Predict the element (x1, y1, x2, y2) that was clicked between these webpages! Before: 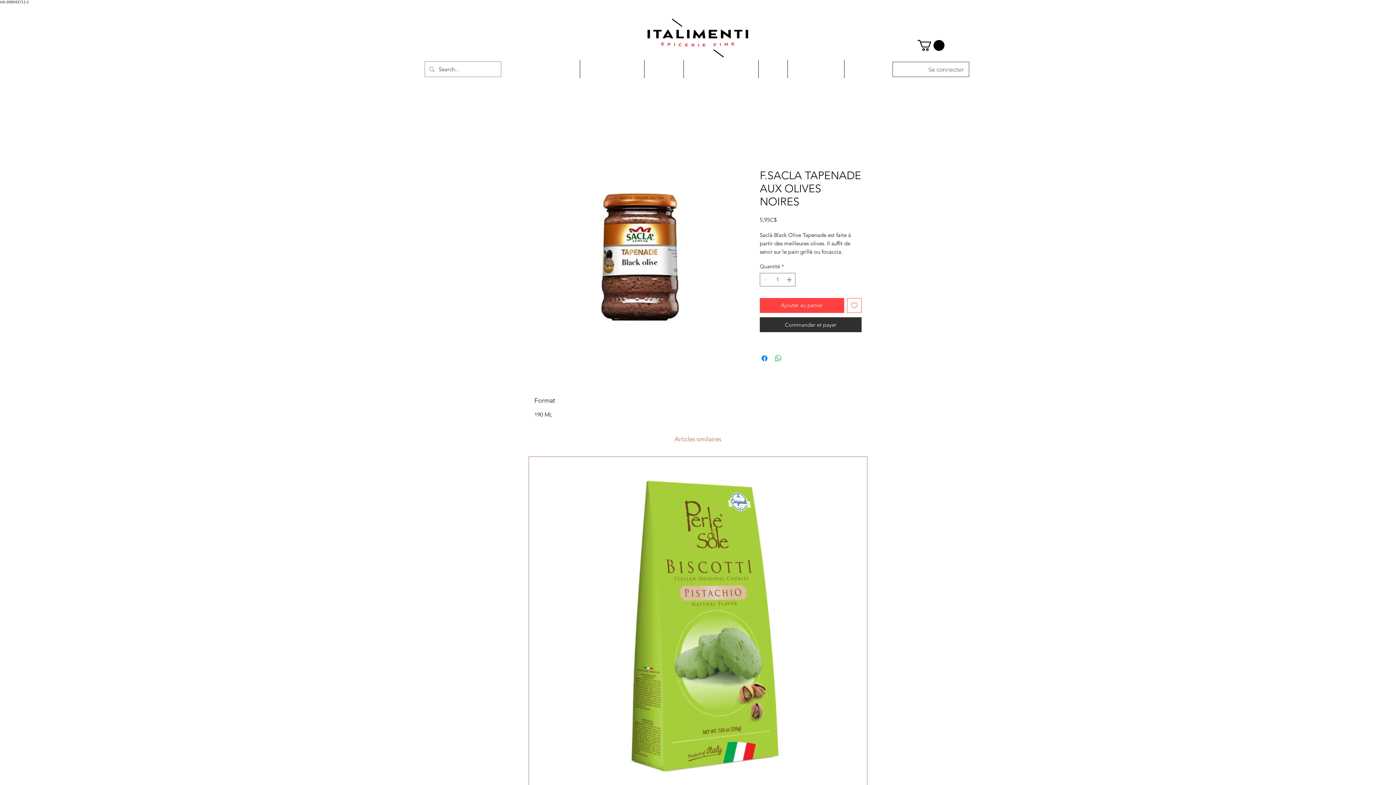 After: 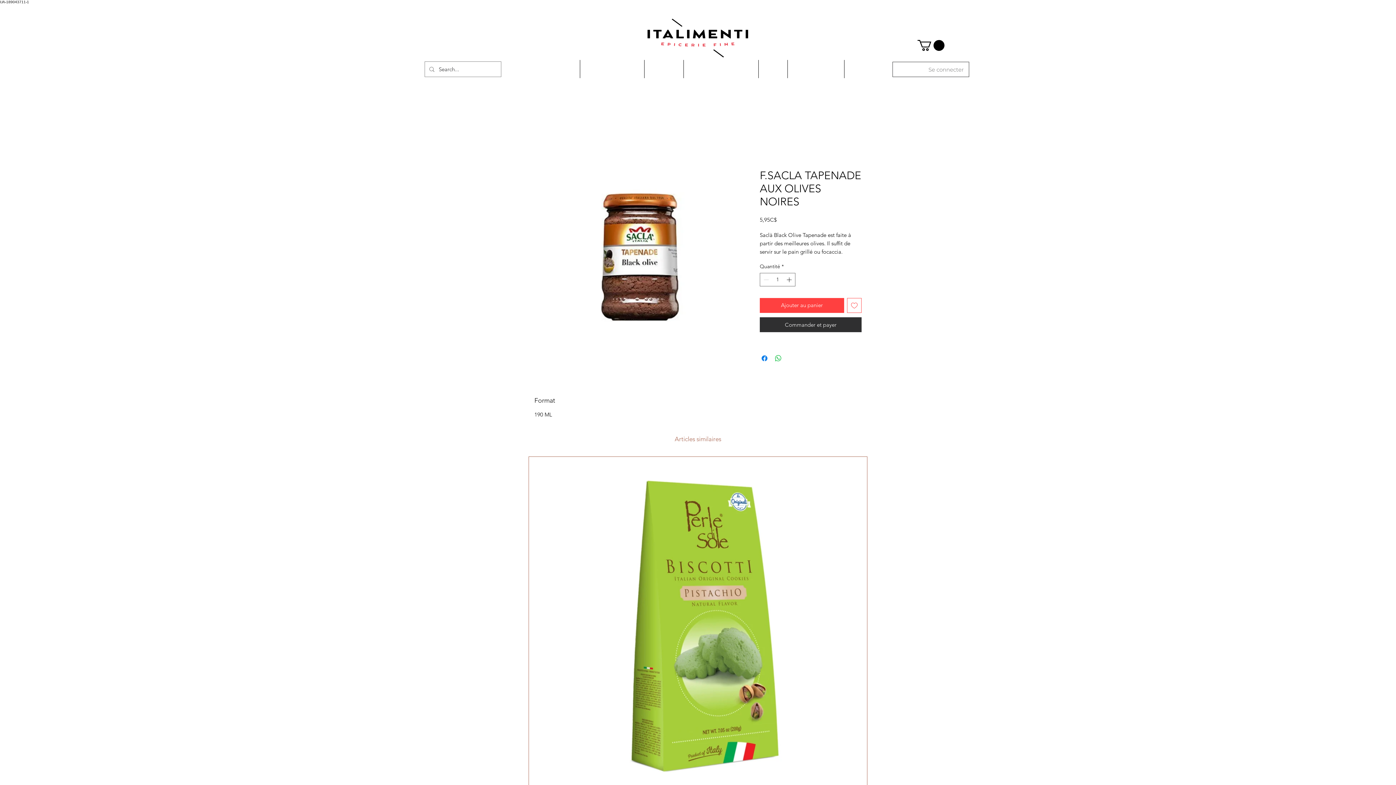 Action: label: Se connecter bbox: (923, 63, 969, 75)